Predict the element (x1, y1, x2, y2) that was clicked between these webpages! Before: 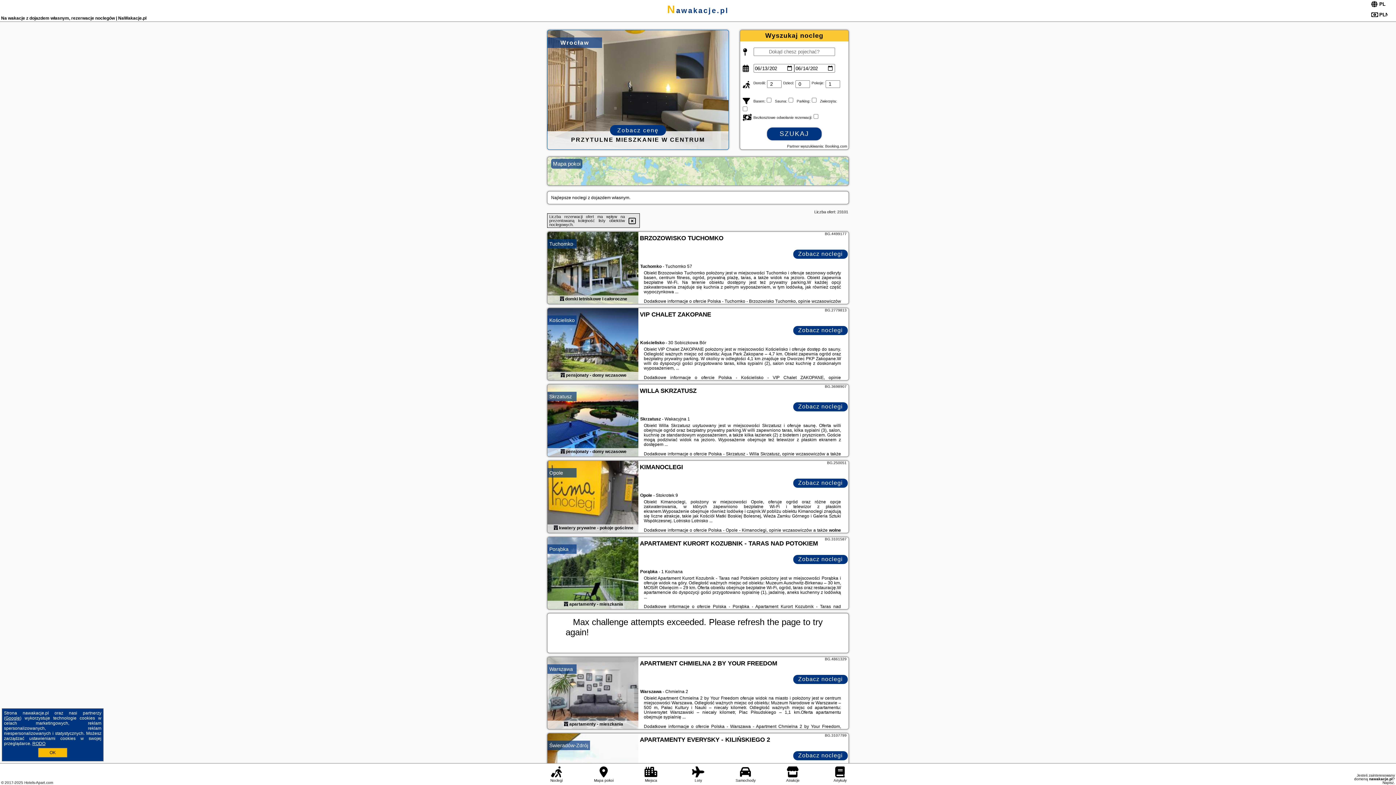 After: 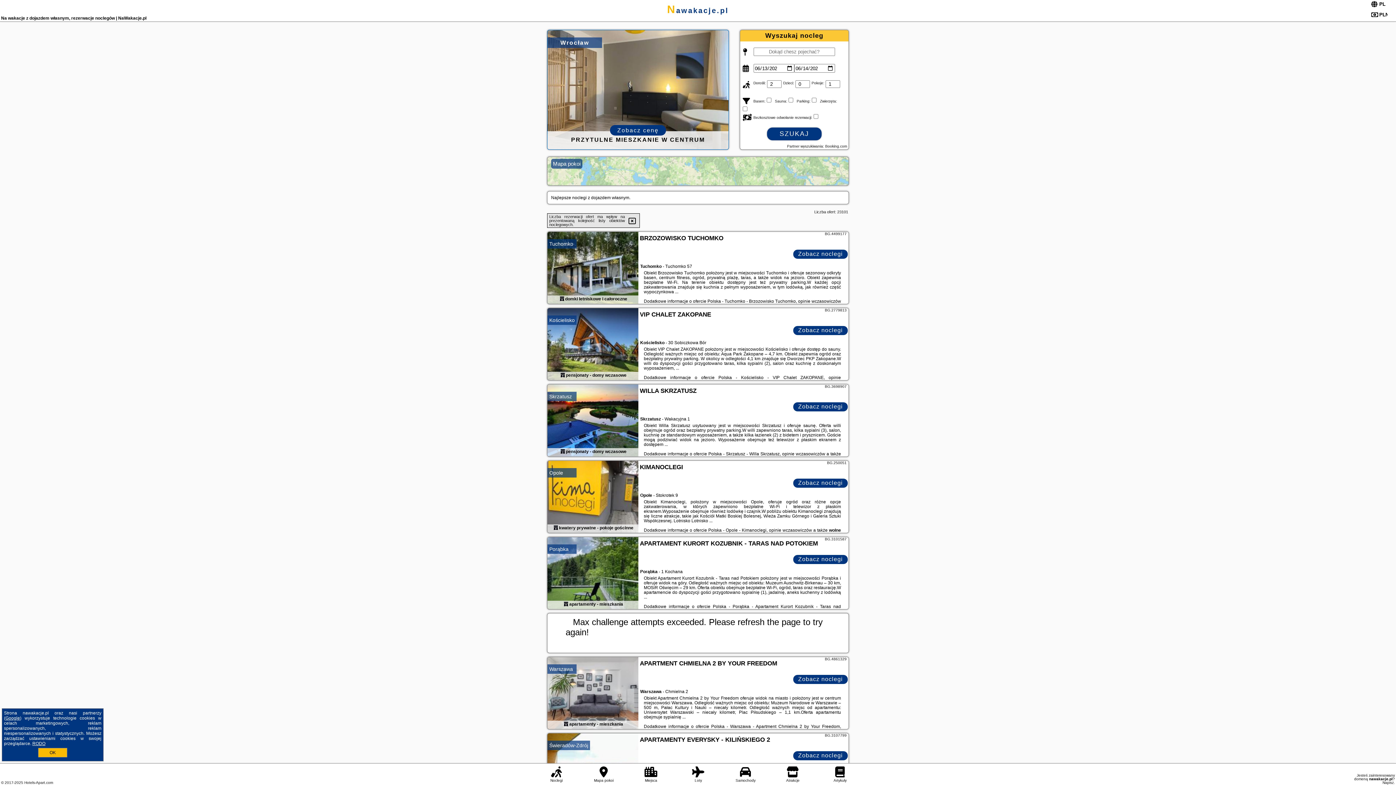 Action: bbox: (547, 232, 638, 304)